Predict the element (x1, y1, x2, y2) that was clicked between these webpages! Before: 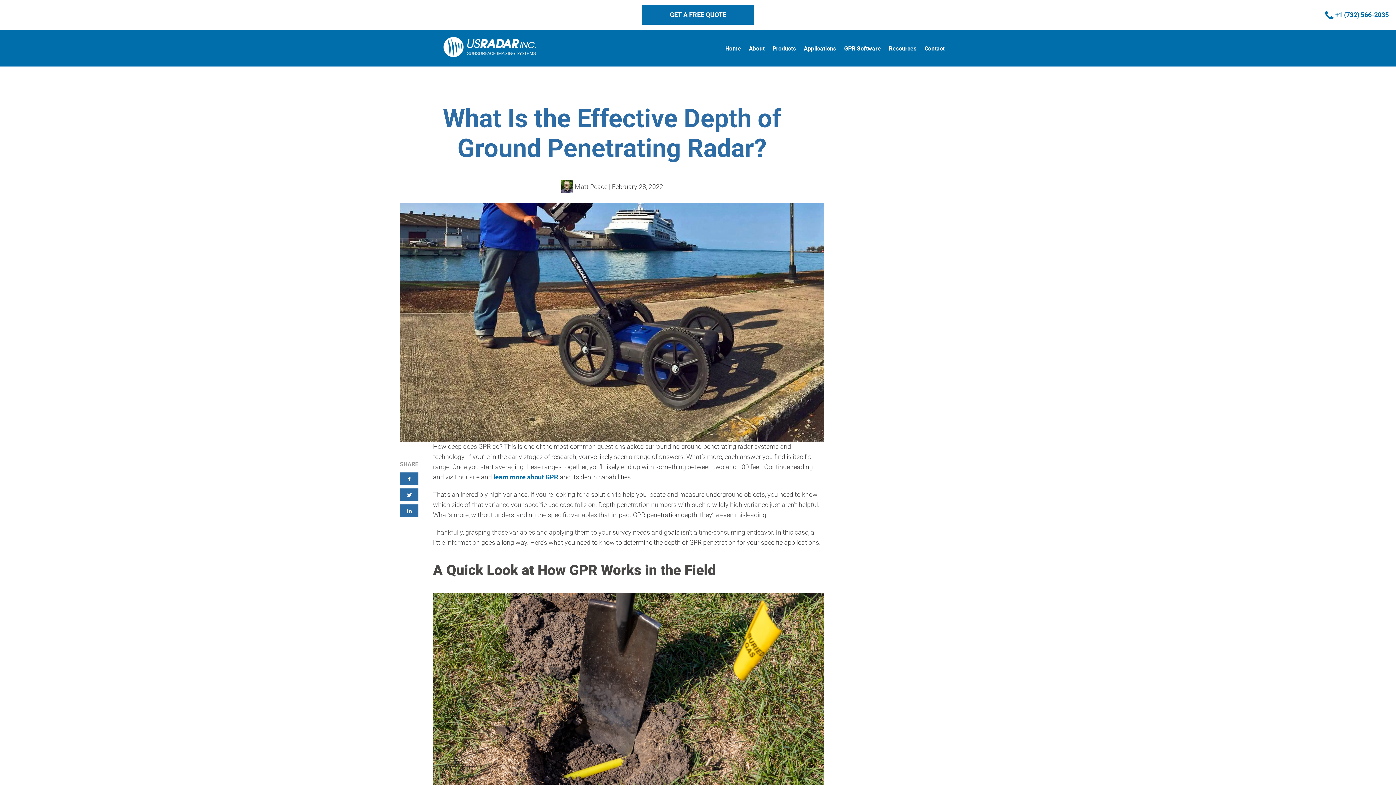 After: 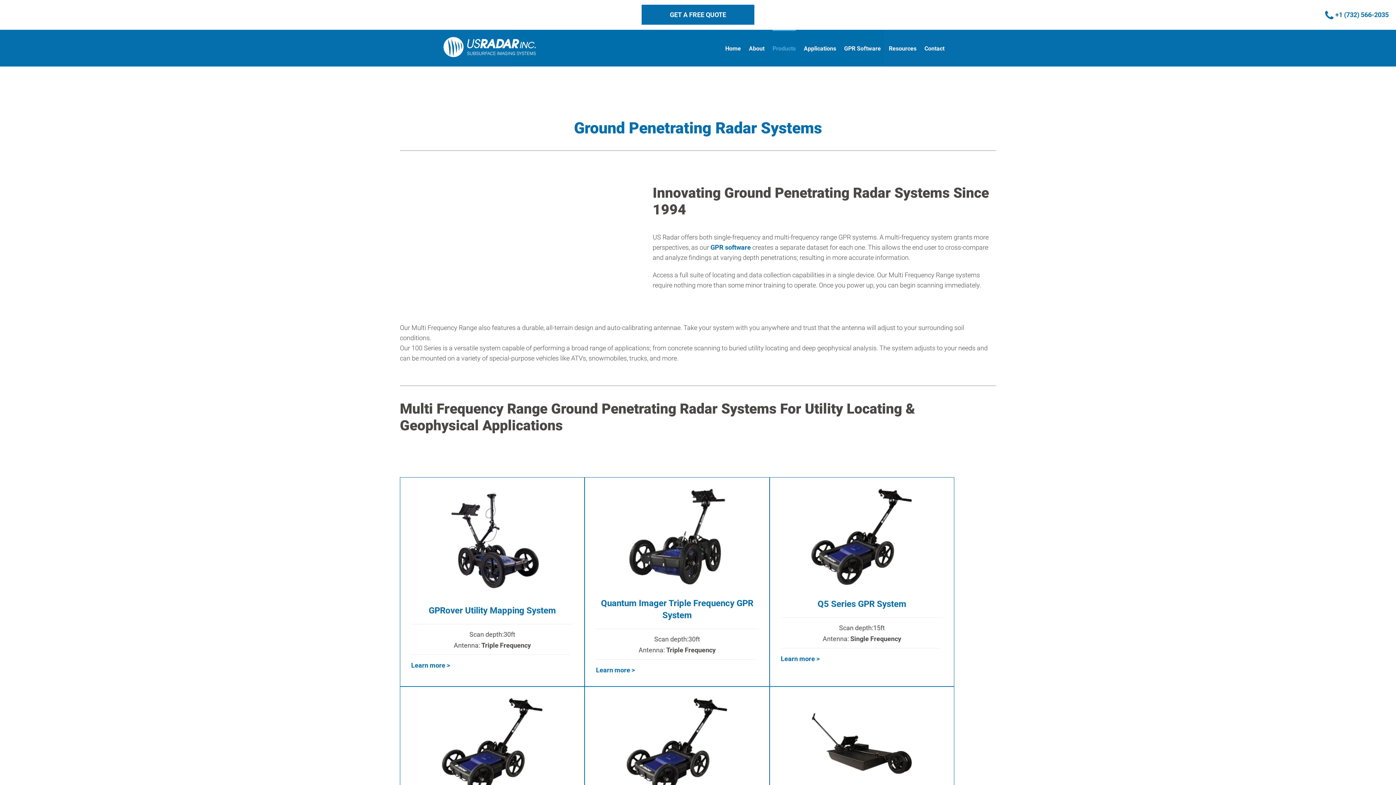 Action: bbox: (772, 29, 796, 66) label: Products